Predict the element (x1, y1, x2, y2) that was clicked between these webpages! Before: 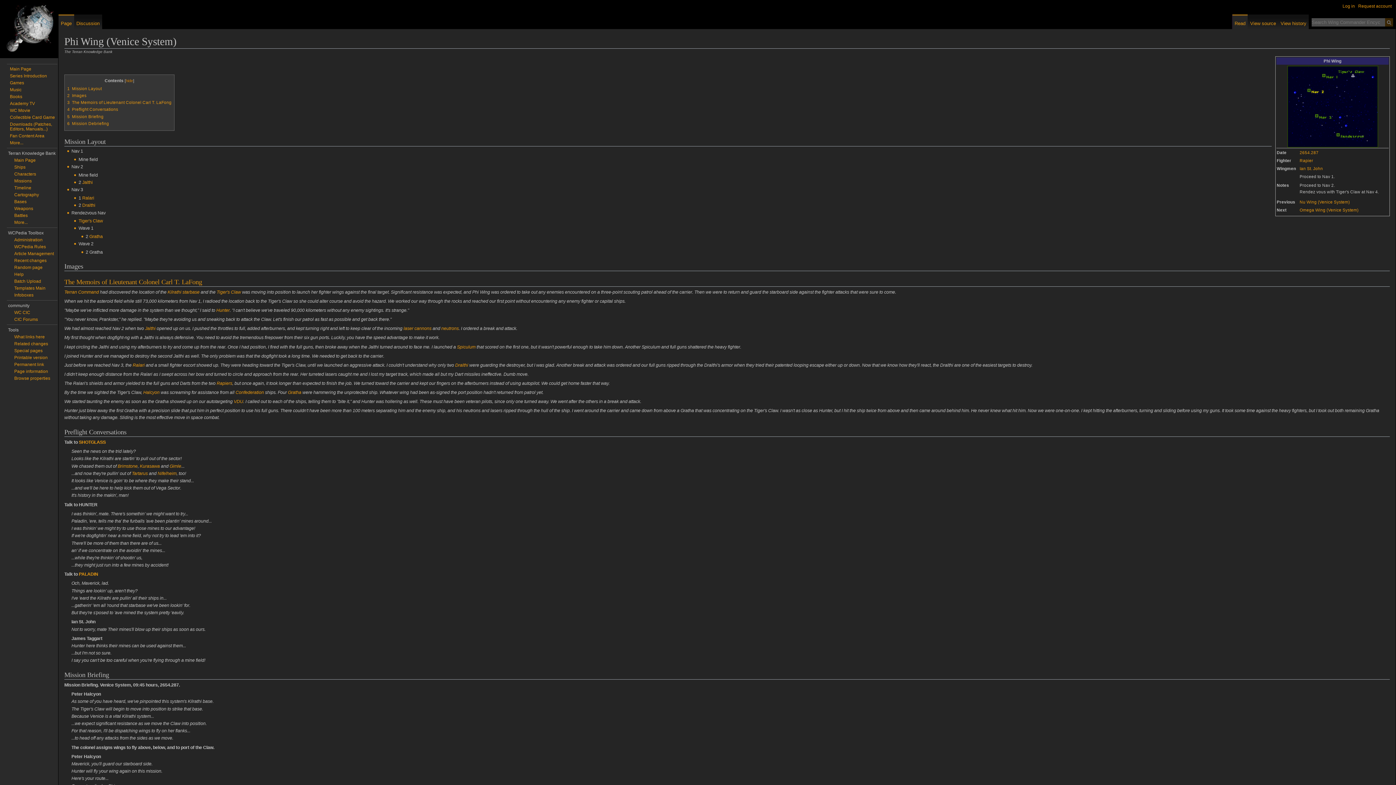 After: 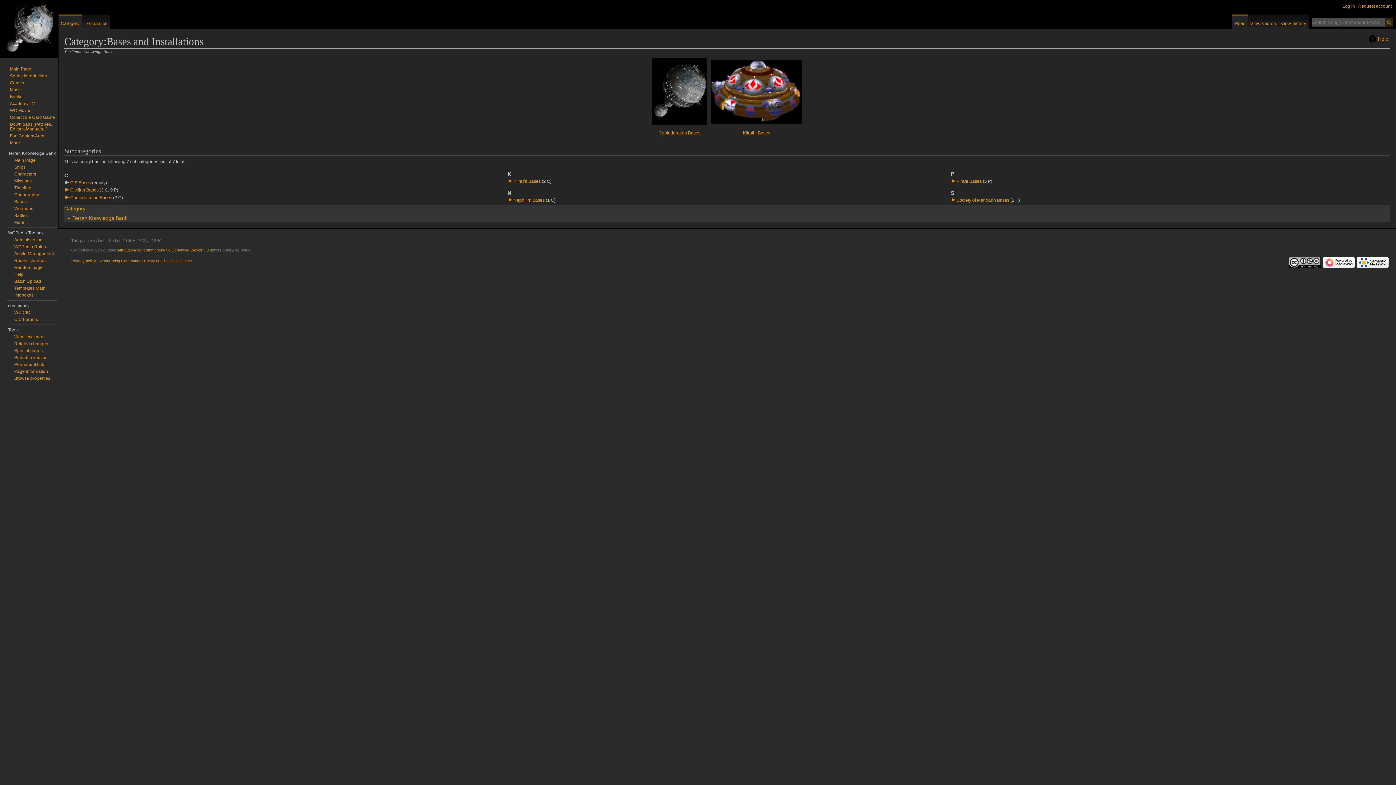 Action: bbox: (14, 199, 26, 204) label: Bases